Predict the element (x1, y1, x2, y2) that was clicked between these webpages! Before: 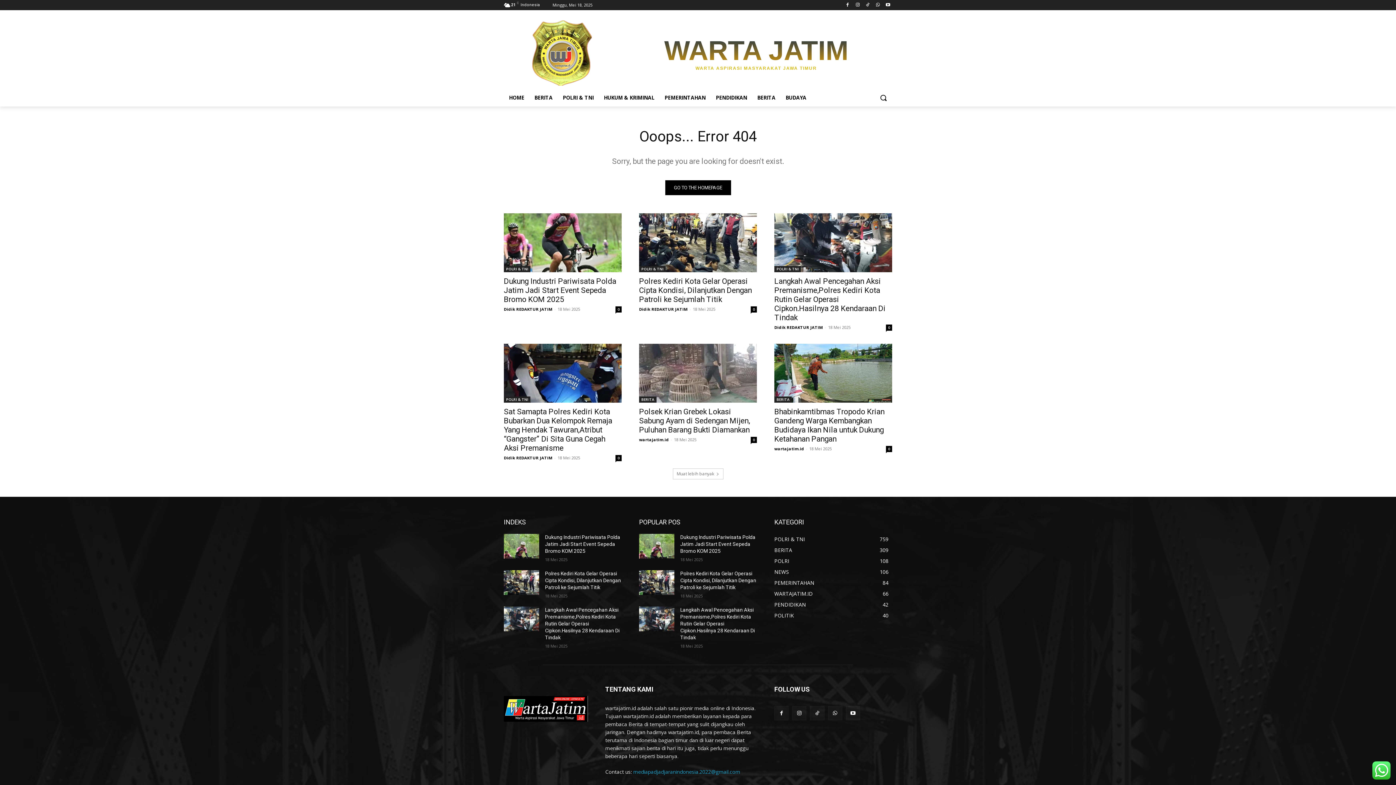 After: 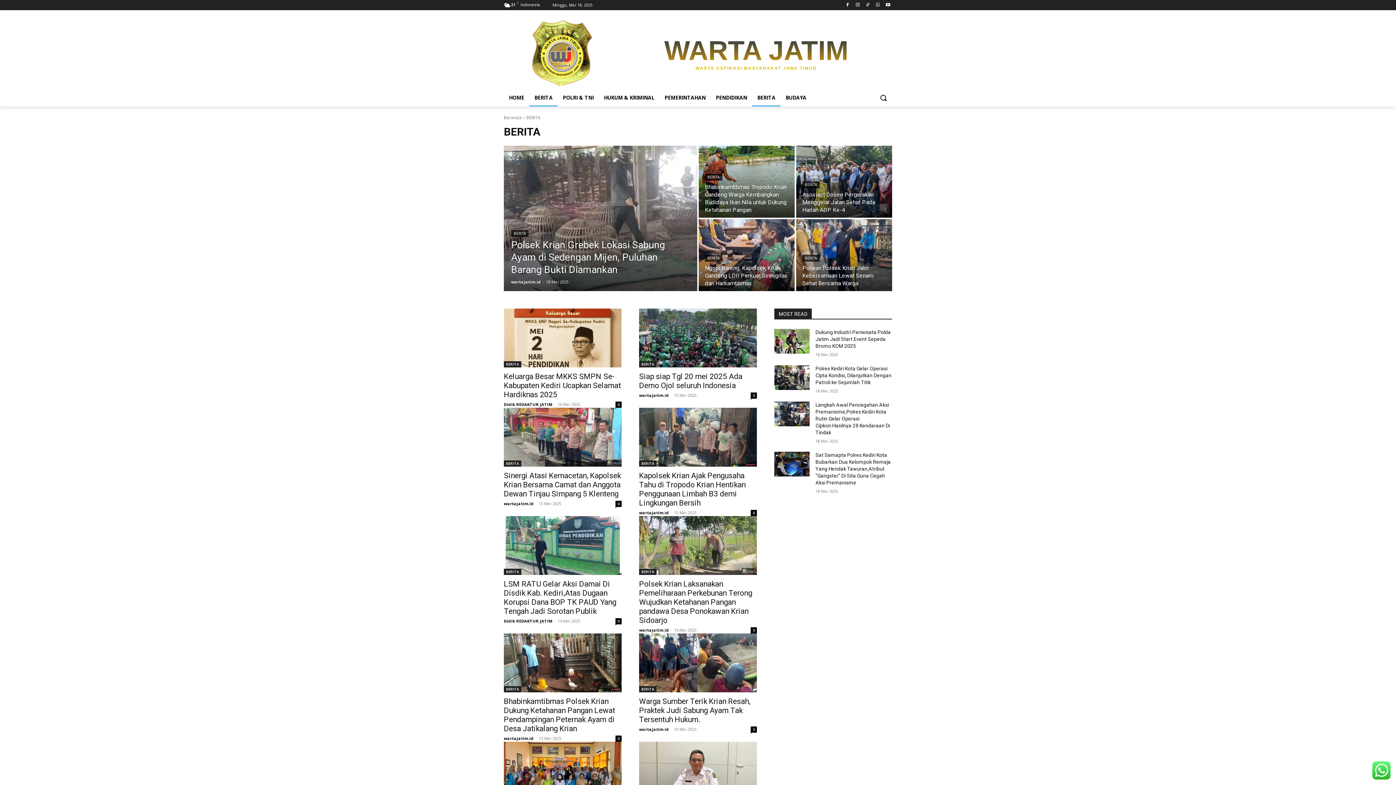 Action: bbox: (529, 89, 557, 106) label: BERITA